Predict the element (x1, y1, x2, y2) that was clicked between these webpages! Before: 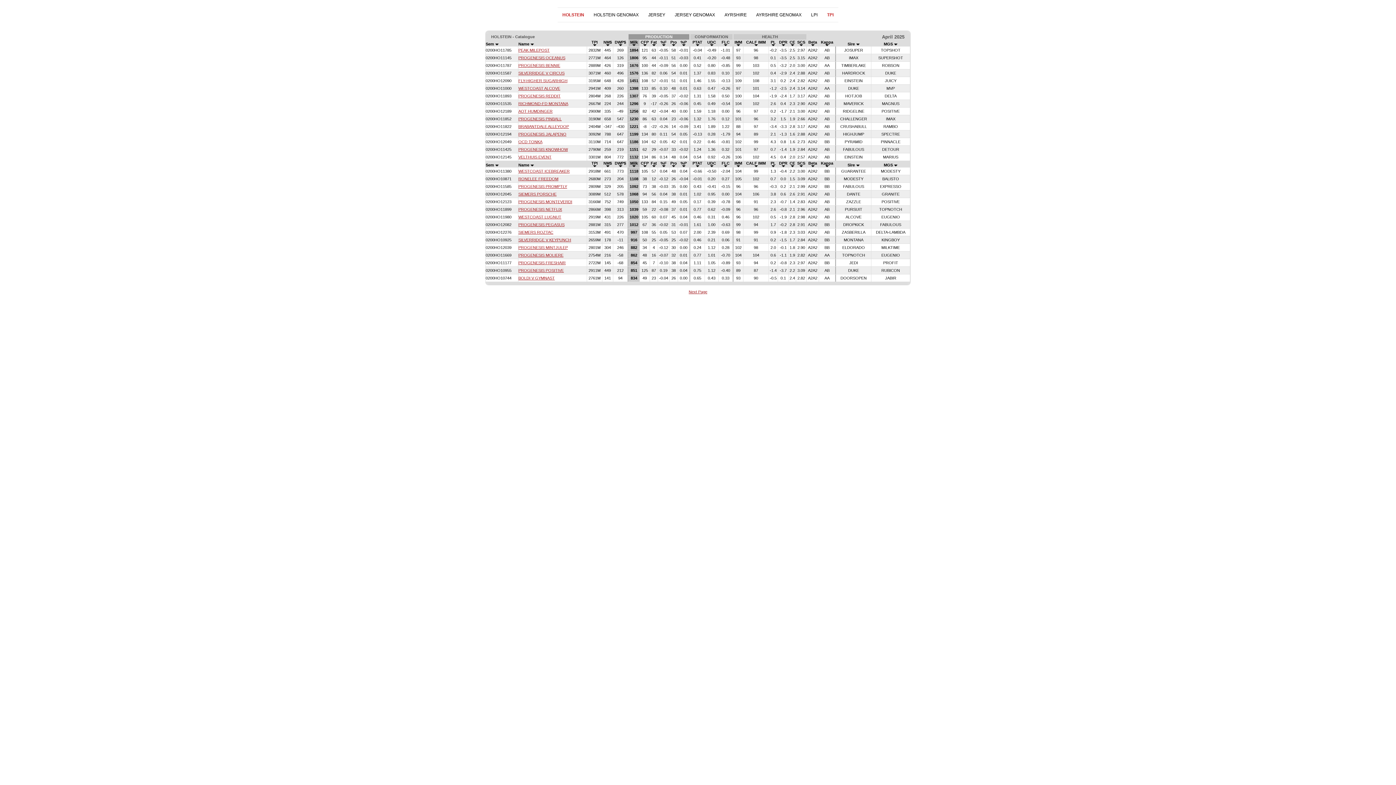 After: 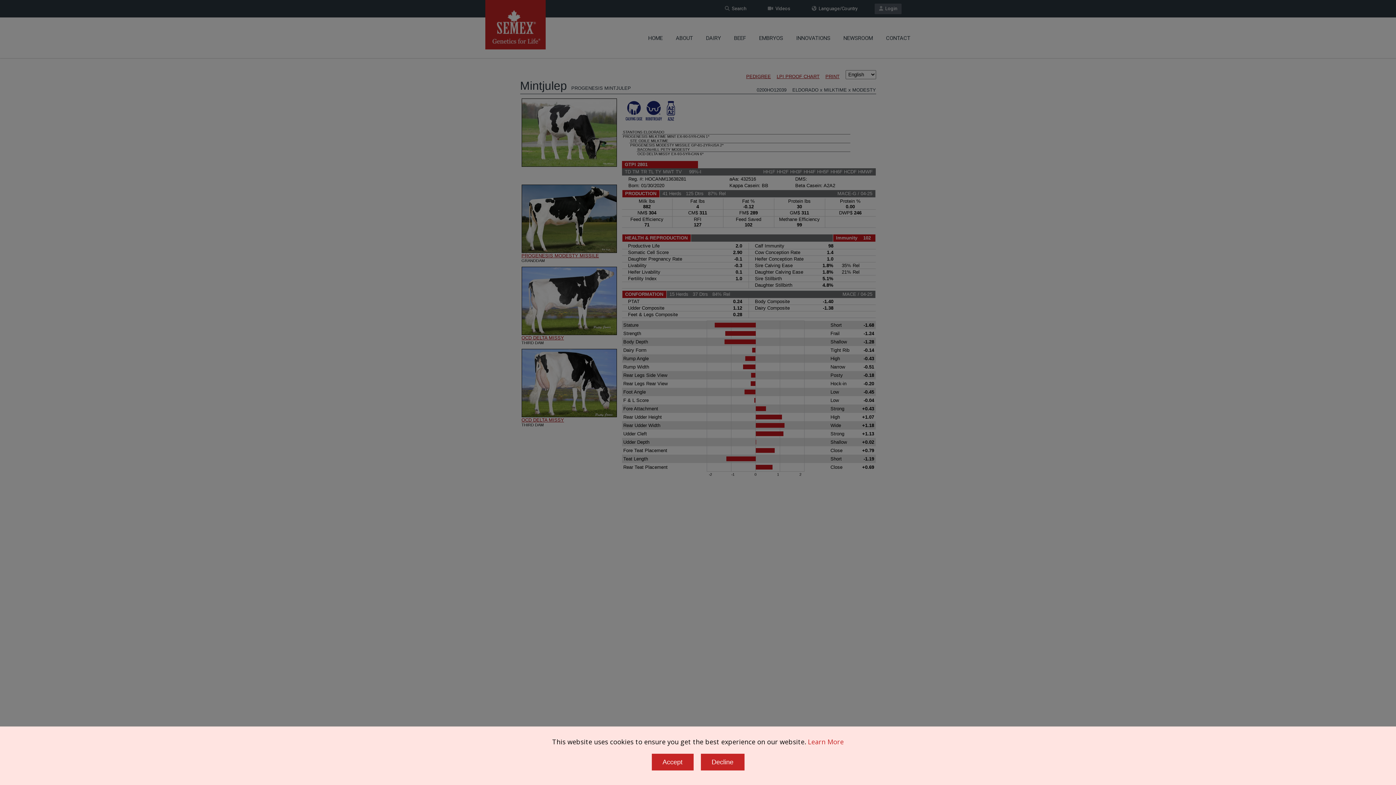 Action: bbox: (518, 245, 568, 249) label: PROGENESIS MINTJULEP